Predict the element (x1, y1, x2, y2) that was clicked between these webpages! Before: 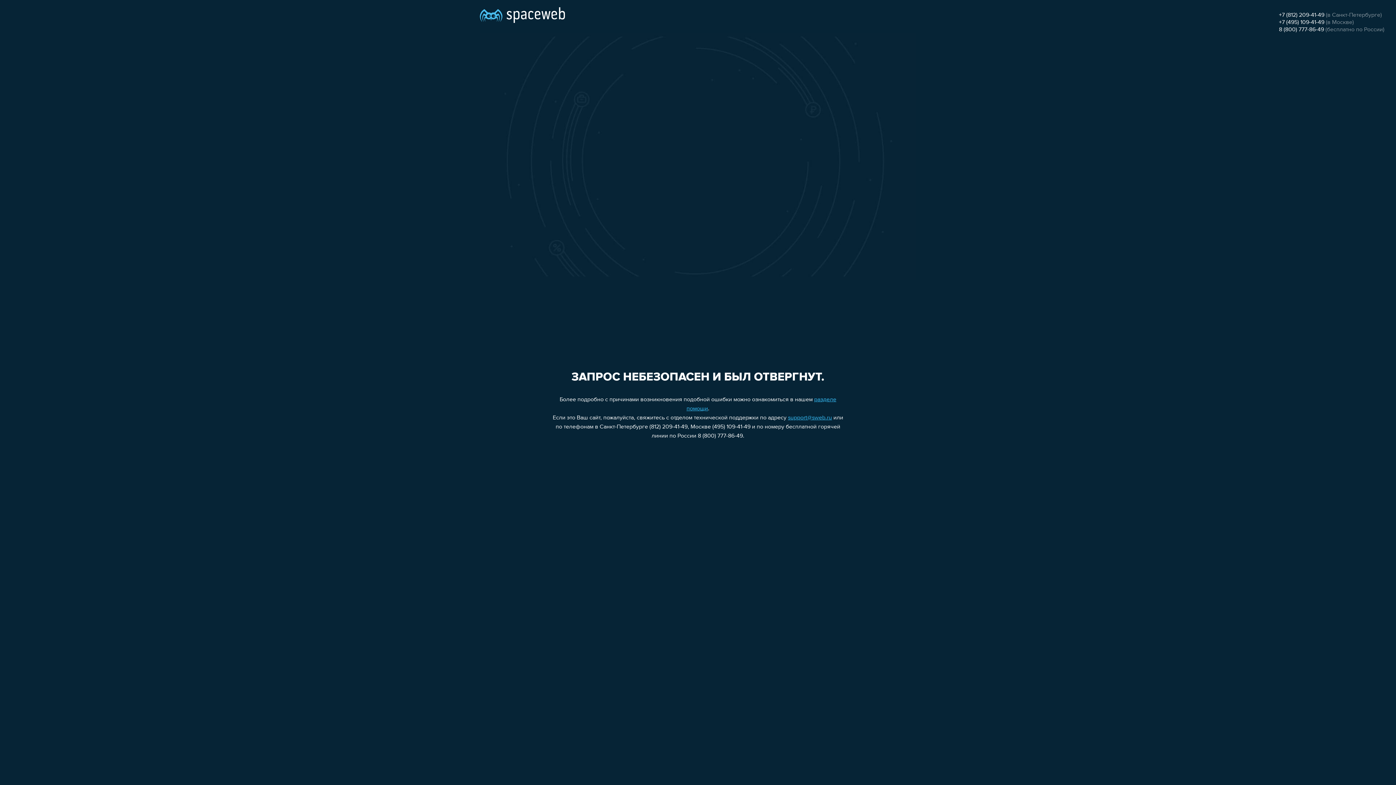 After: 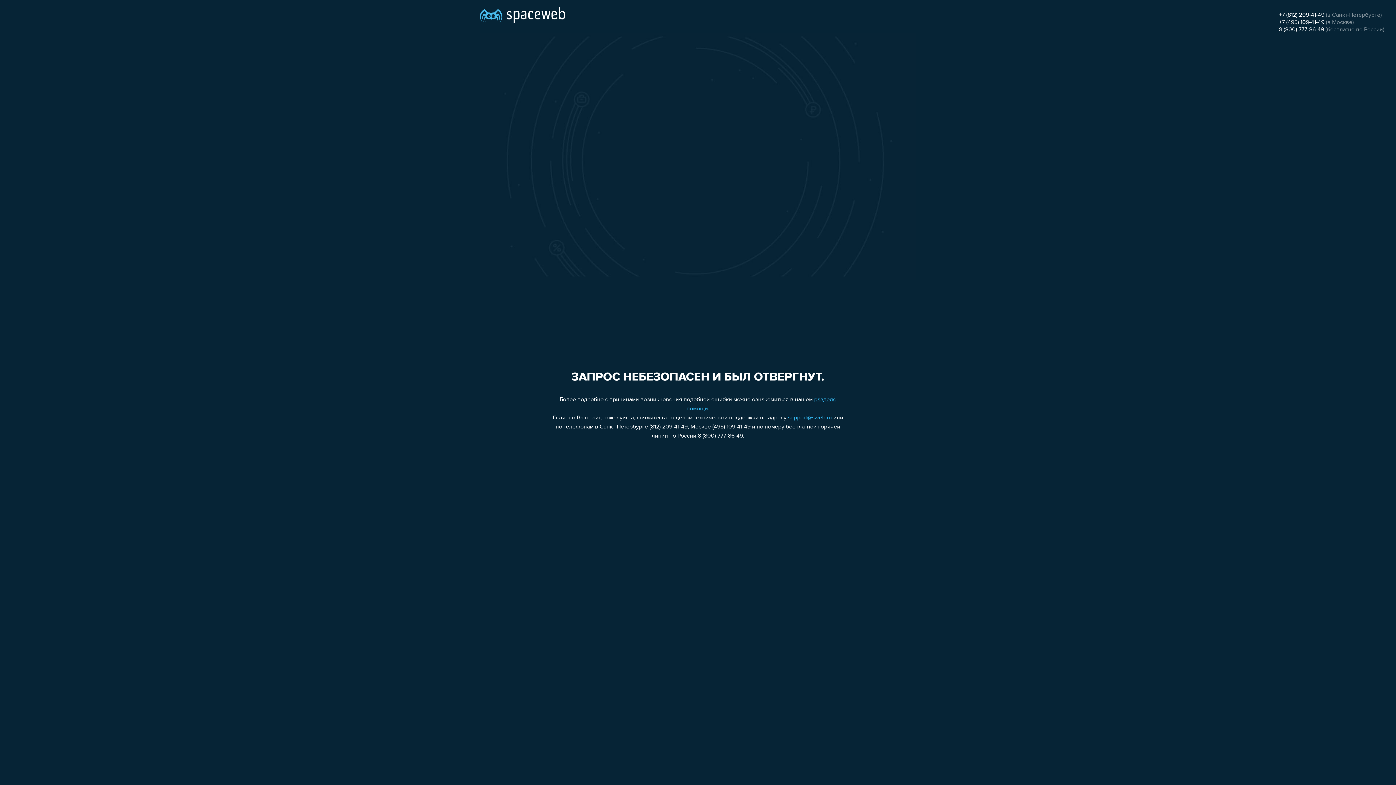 Action: bbox: (788, 415, 832, 421) label: support@sweb.ru